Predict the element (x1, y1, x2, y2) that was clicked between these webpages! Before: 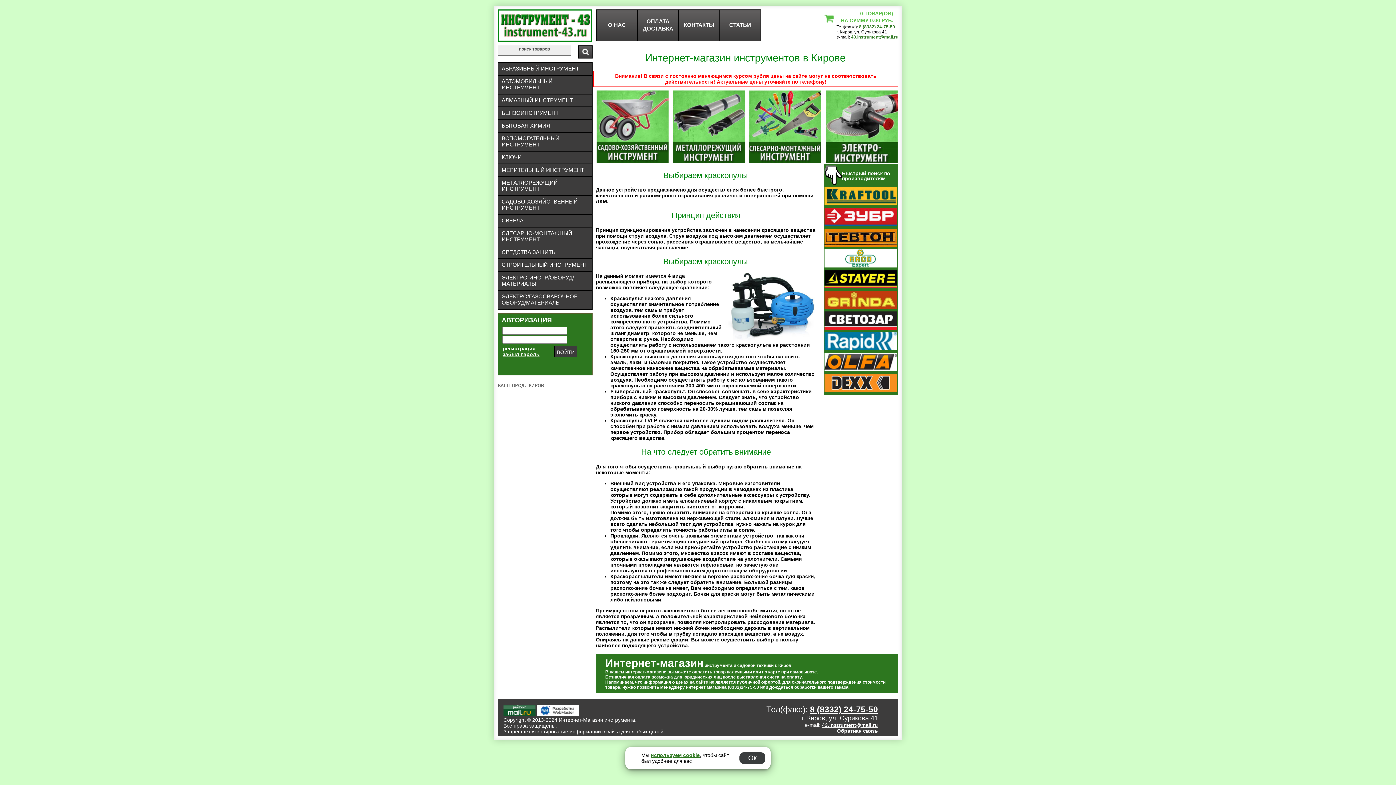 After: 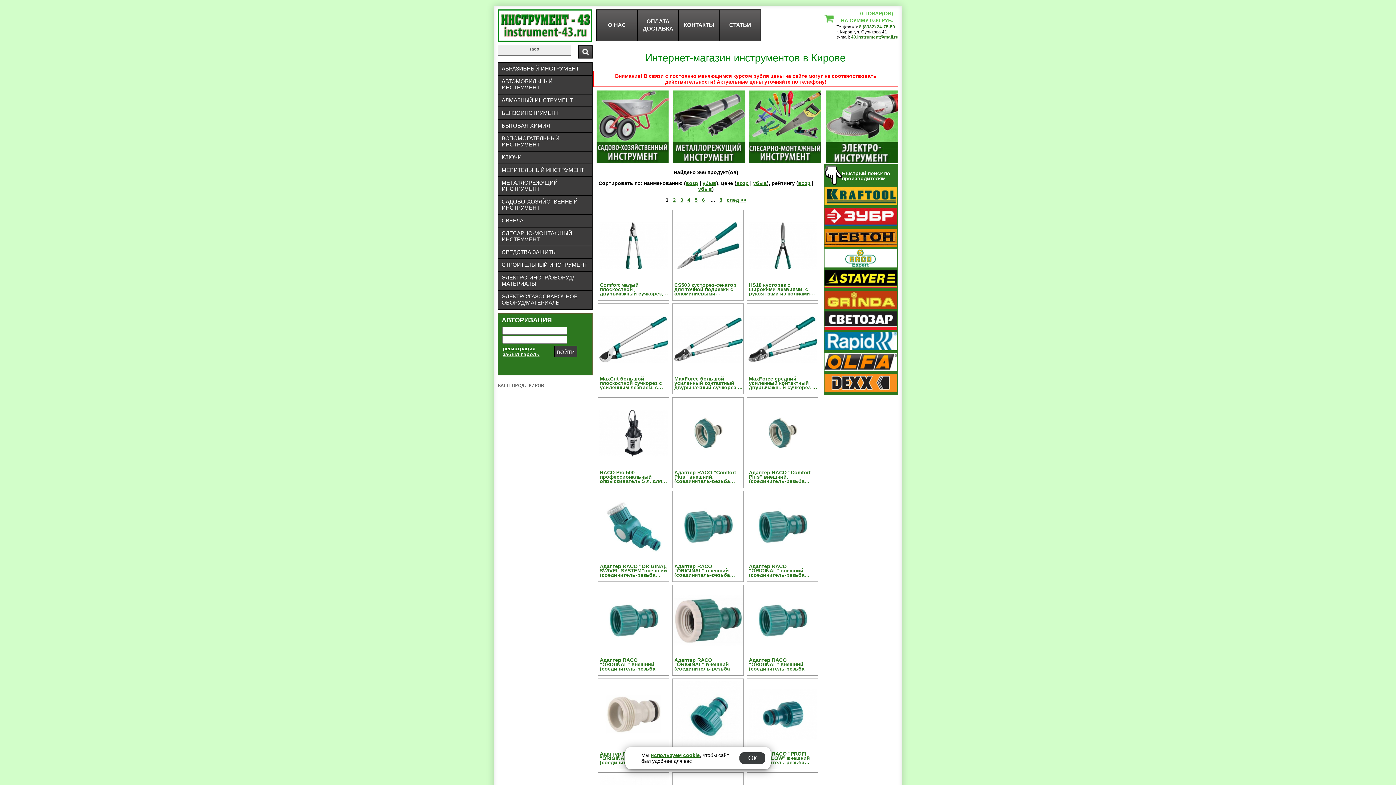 Action: bbox: (824, 262, 897, 268)